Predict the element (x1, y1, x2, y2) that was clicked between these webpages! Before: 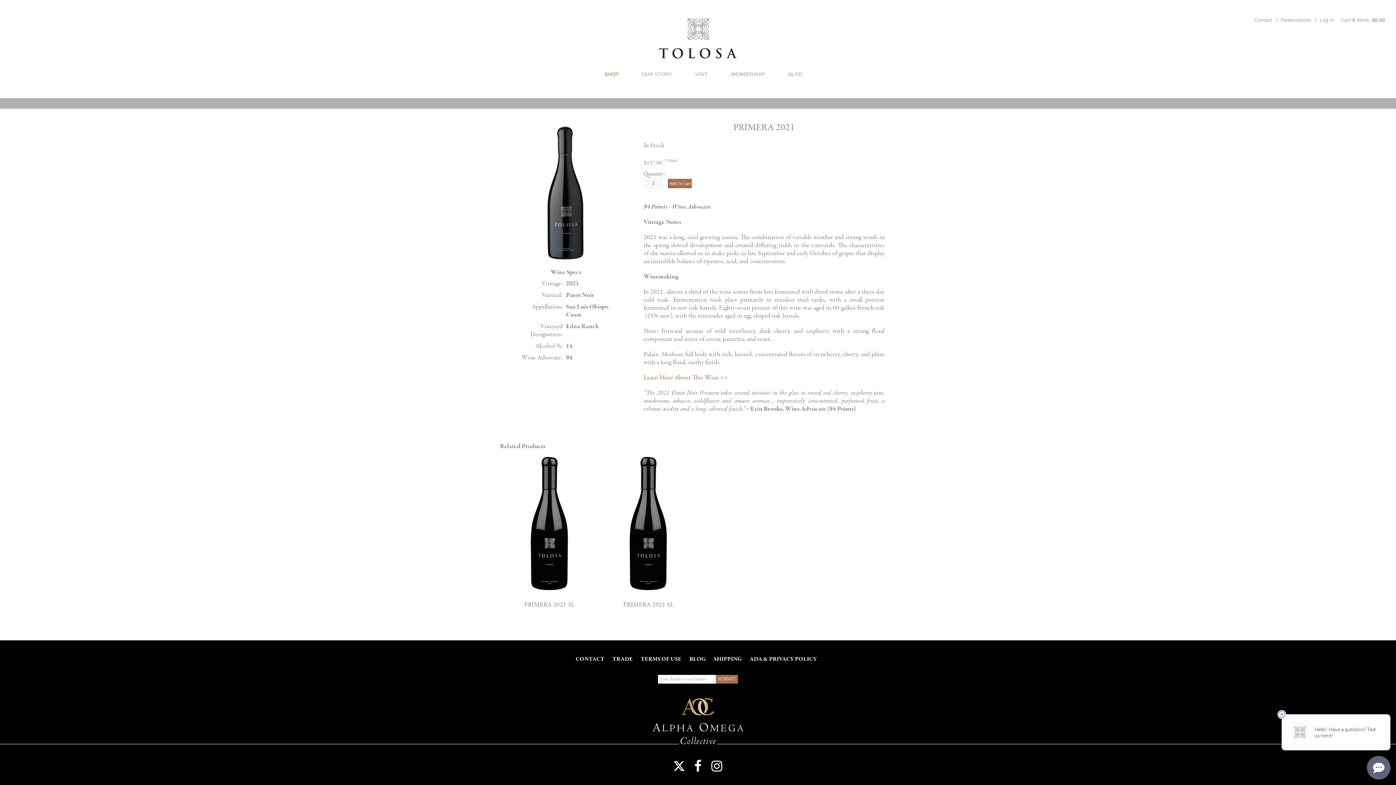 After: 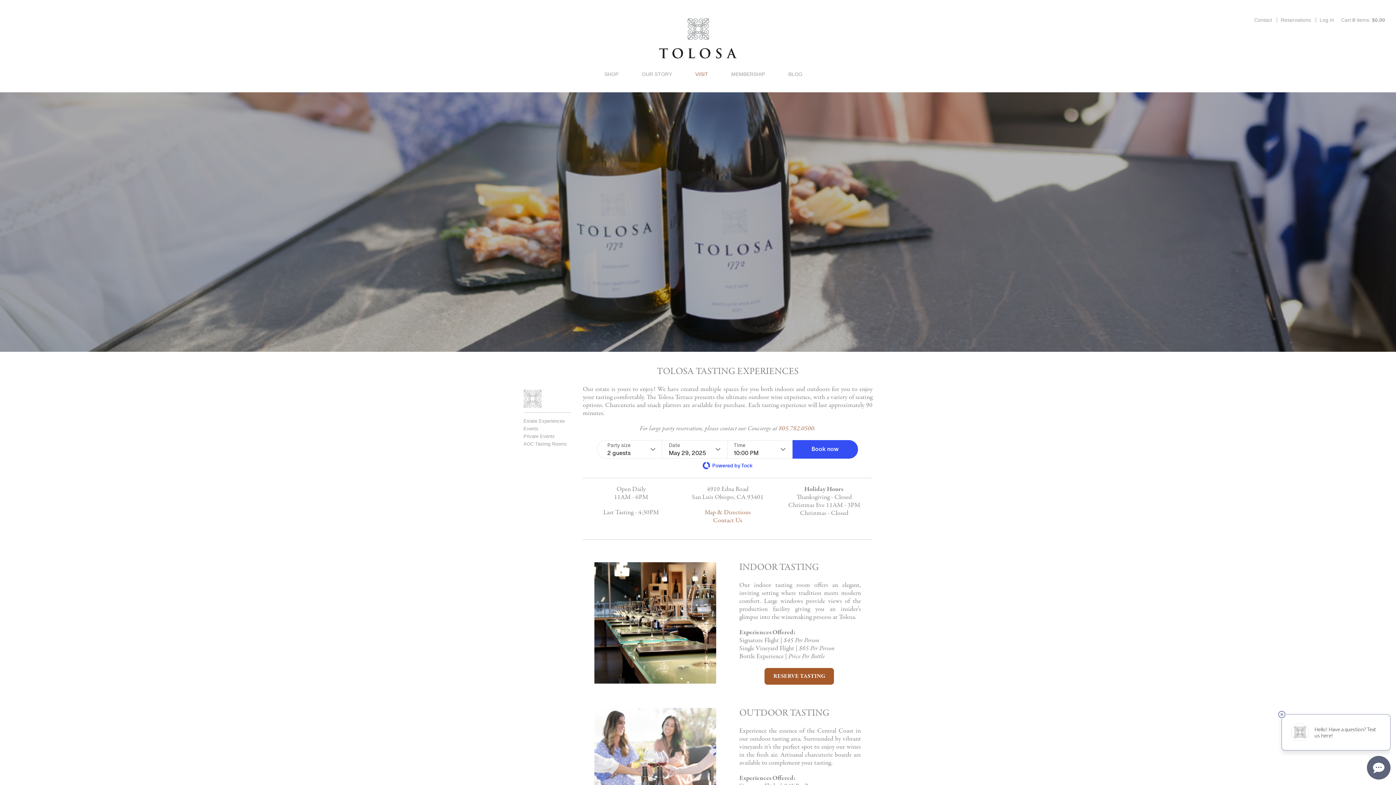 Action: bbox: (695, 71, 708, 76) label: VISIT